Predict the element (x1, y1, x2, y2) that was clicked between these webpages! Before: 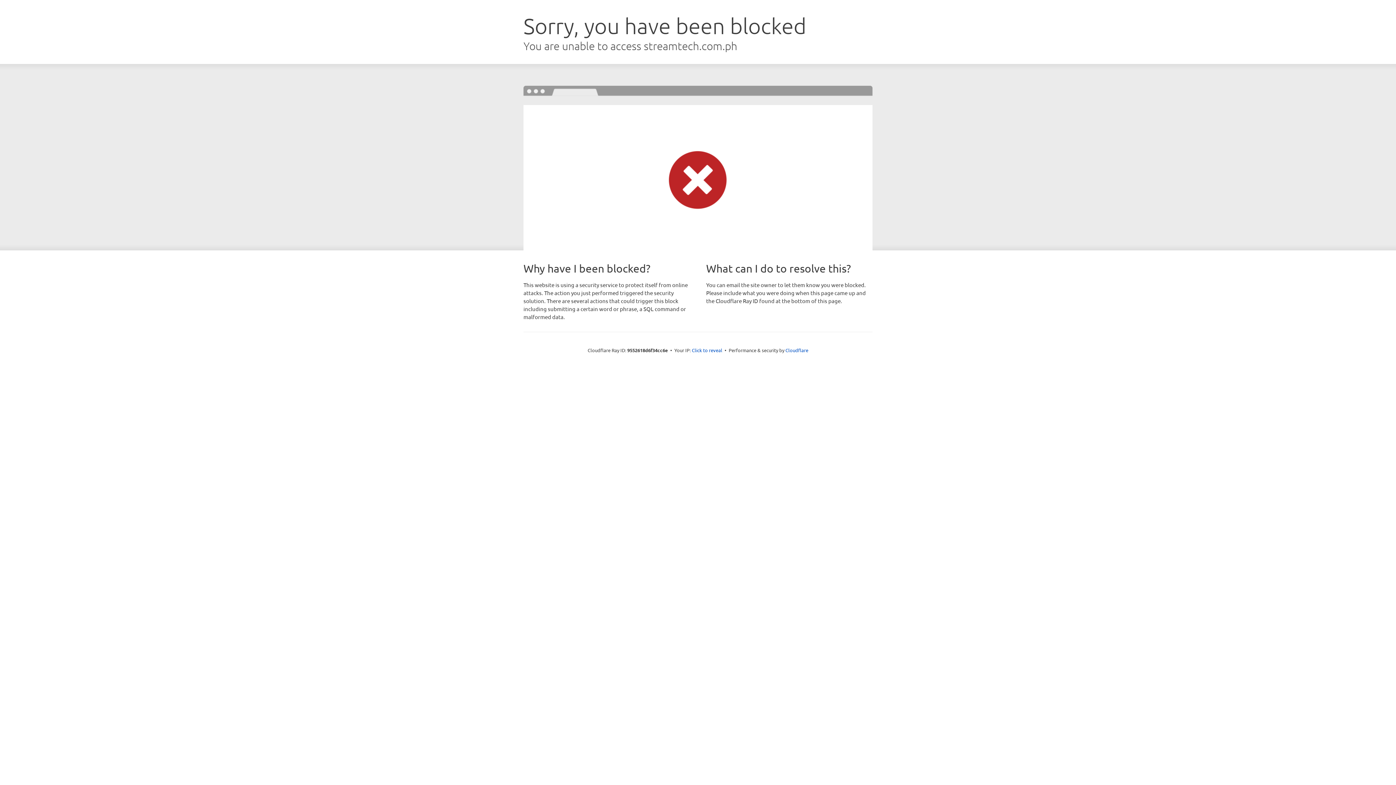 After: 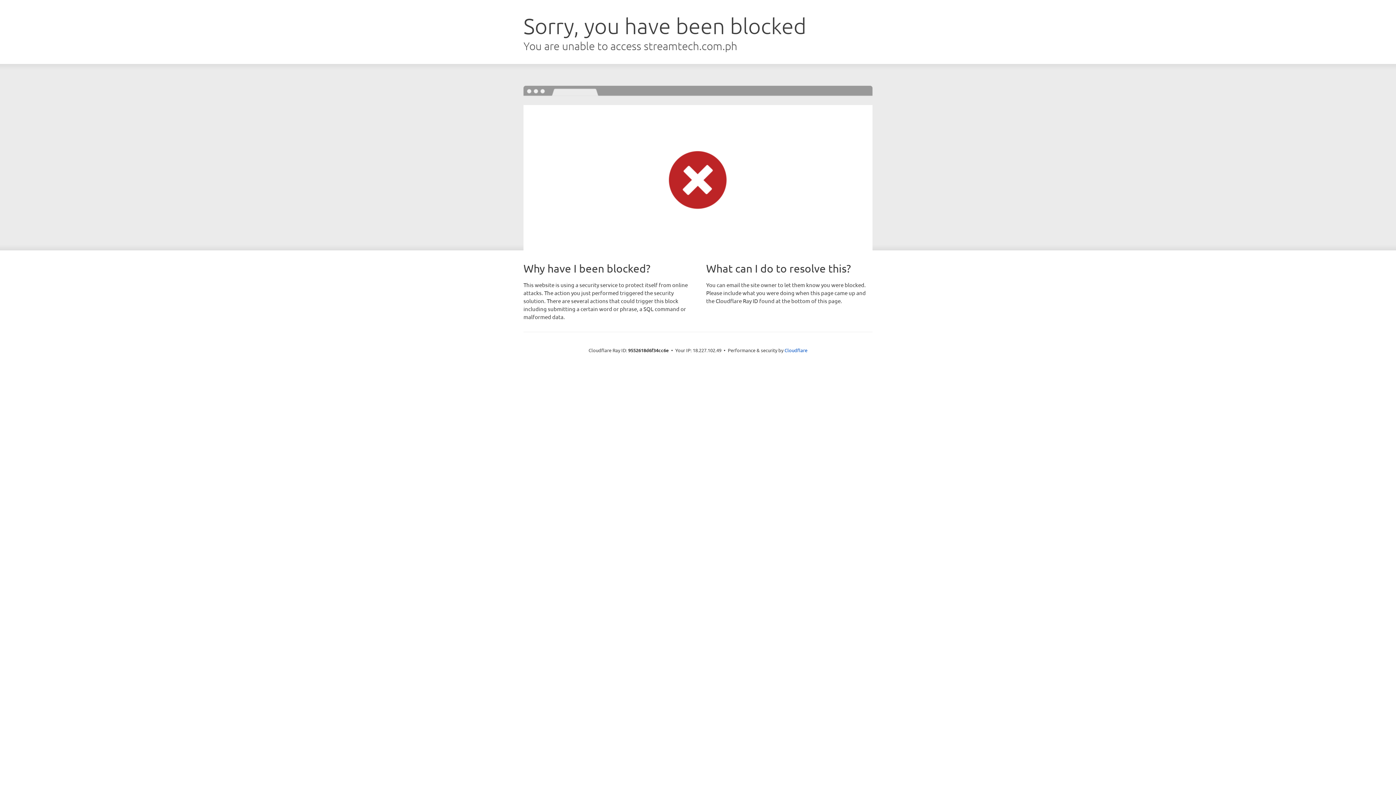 Action: label: Click to reveal bbox: (692, 346, 722, 353)